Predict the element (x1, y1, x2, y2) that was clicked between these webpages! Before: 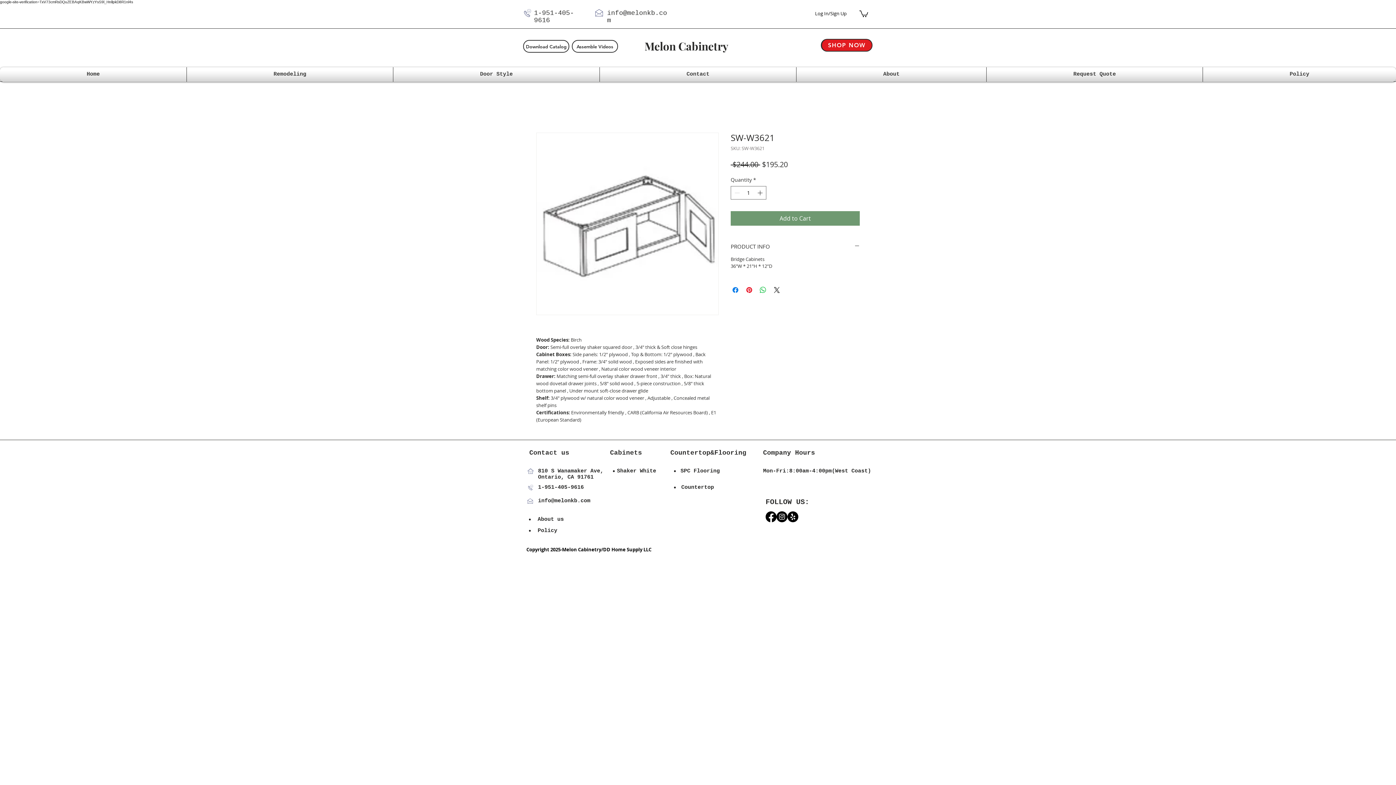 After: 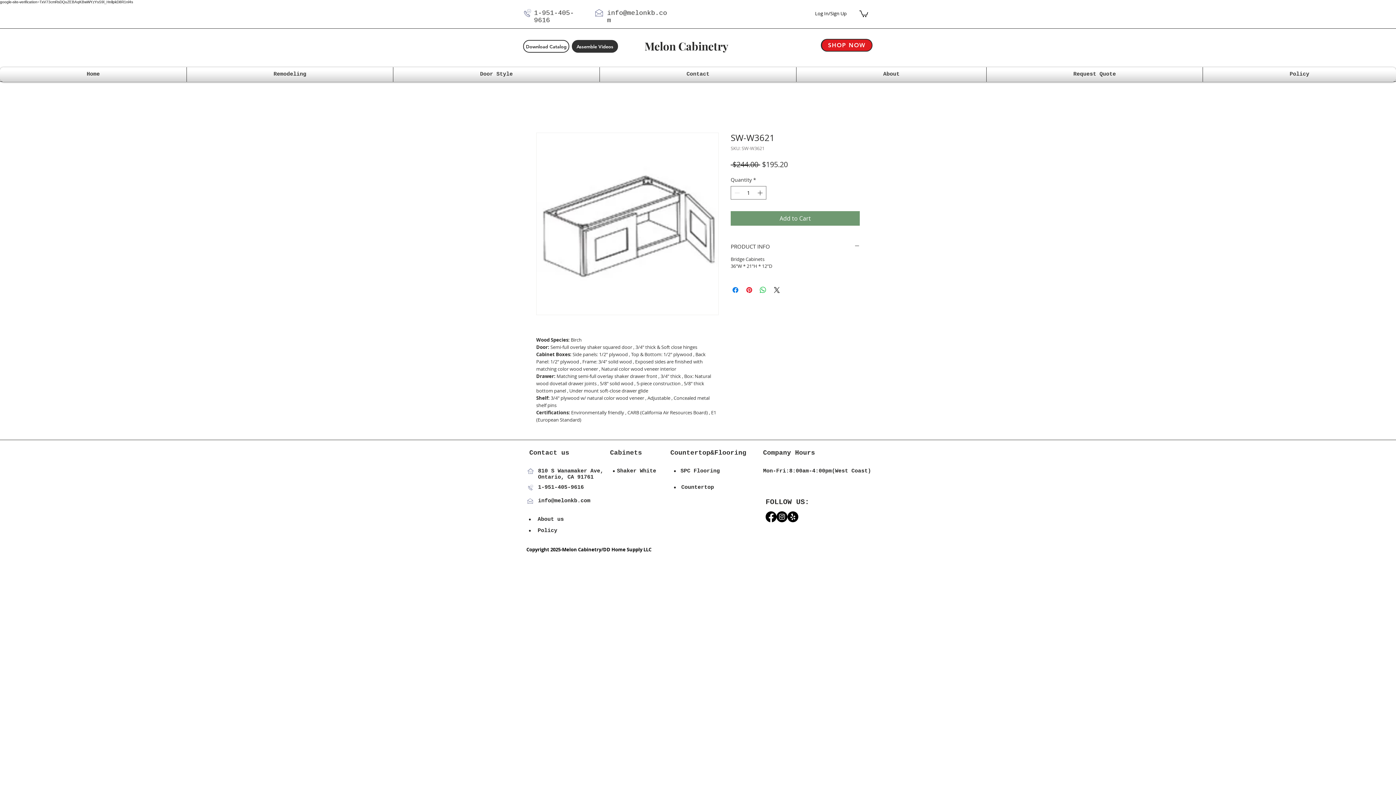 Action: label: Assemble Videos bbox: (572, 40, 618, 52)